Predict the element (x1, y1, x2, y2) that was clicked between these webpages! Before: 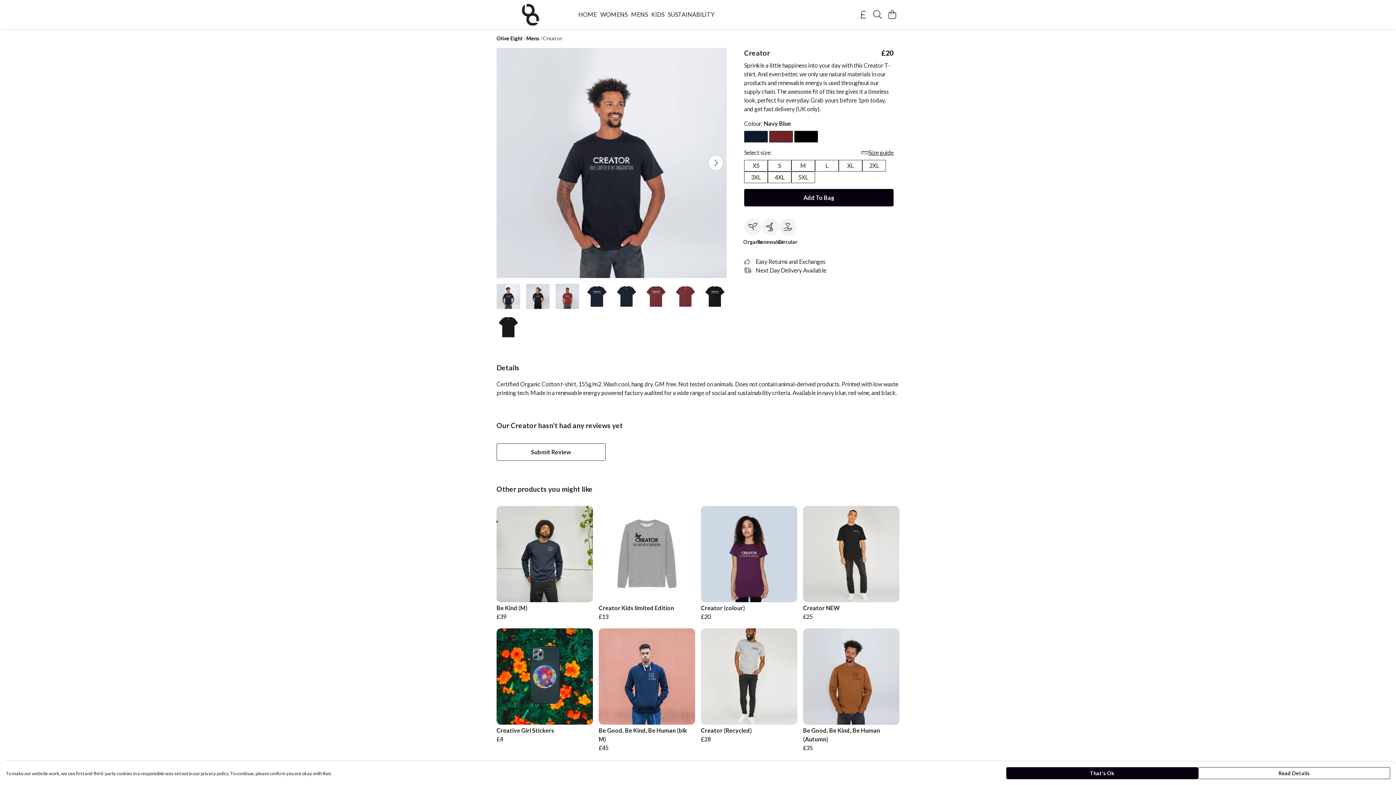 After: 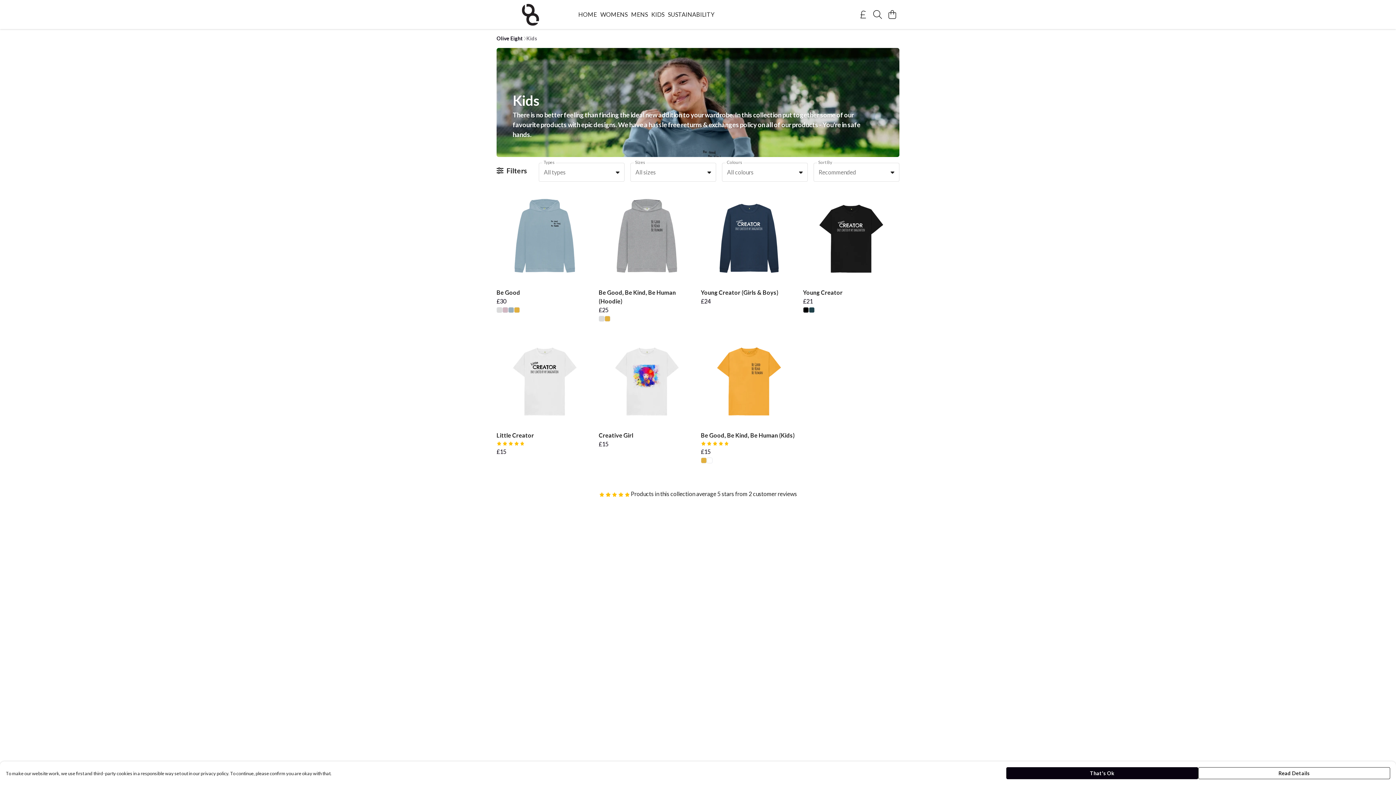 Action: label: KIDS bbox: (648, 9, 665, 19)